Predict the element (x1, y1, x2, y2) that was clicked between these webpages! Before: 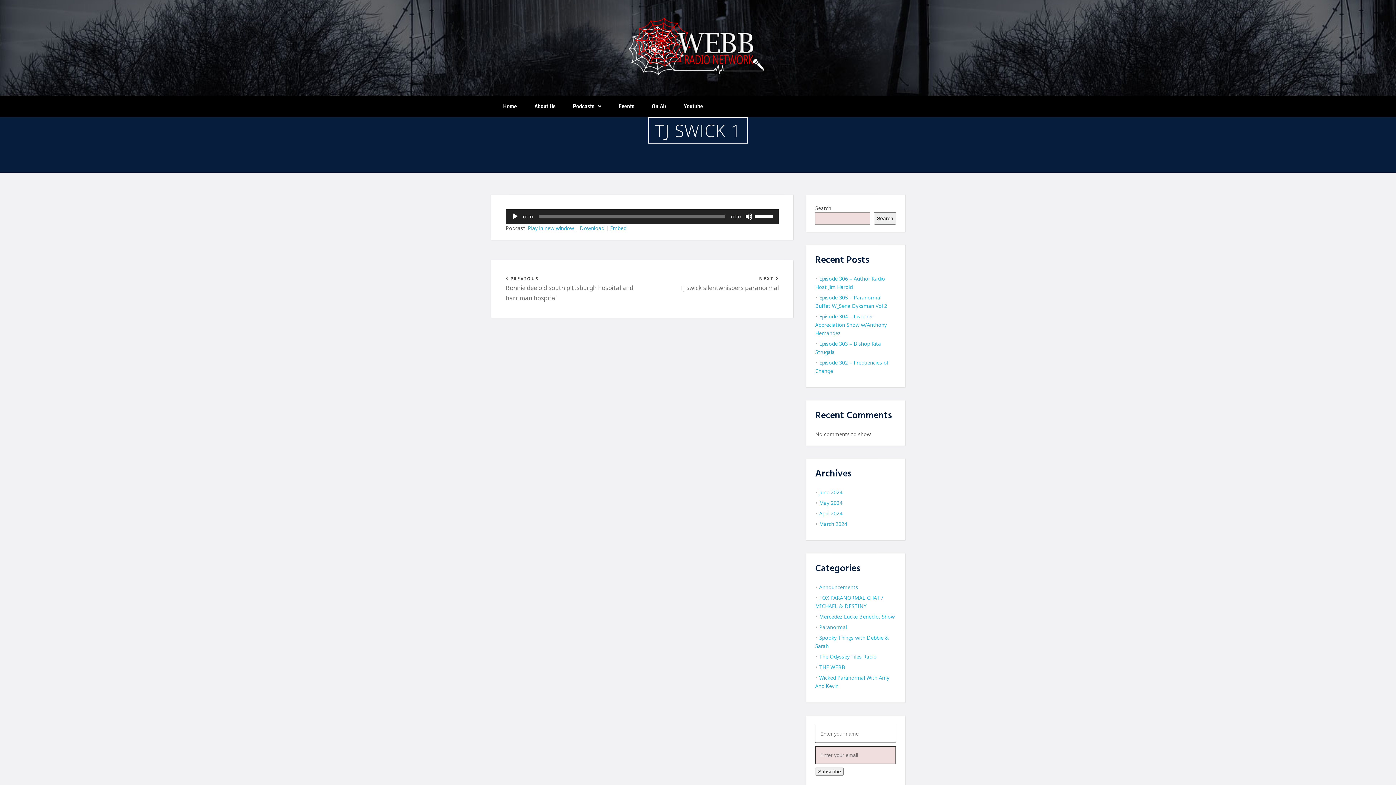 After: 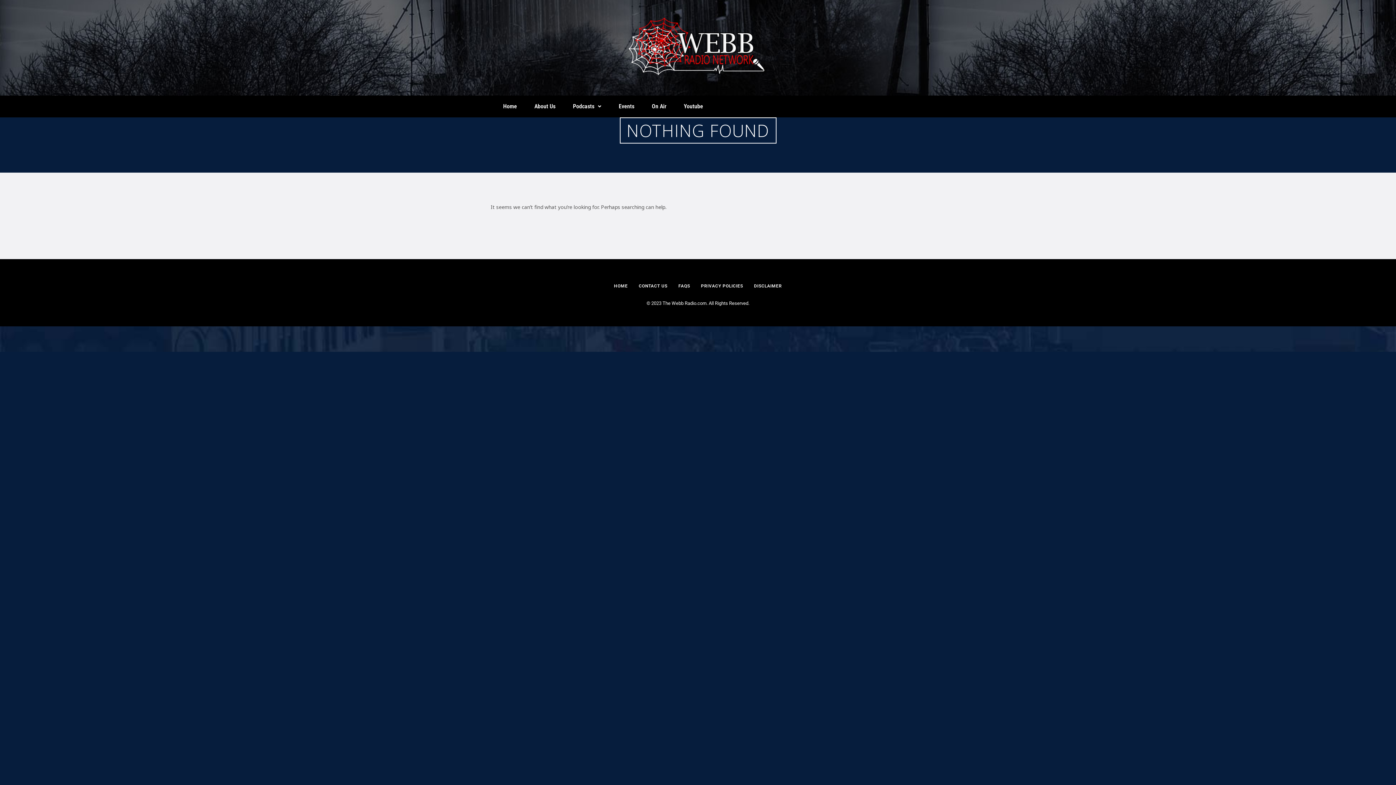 Action: label: Paranormal bbox: (819, 624, 847, 630)